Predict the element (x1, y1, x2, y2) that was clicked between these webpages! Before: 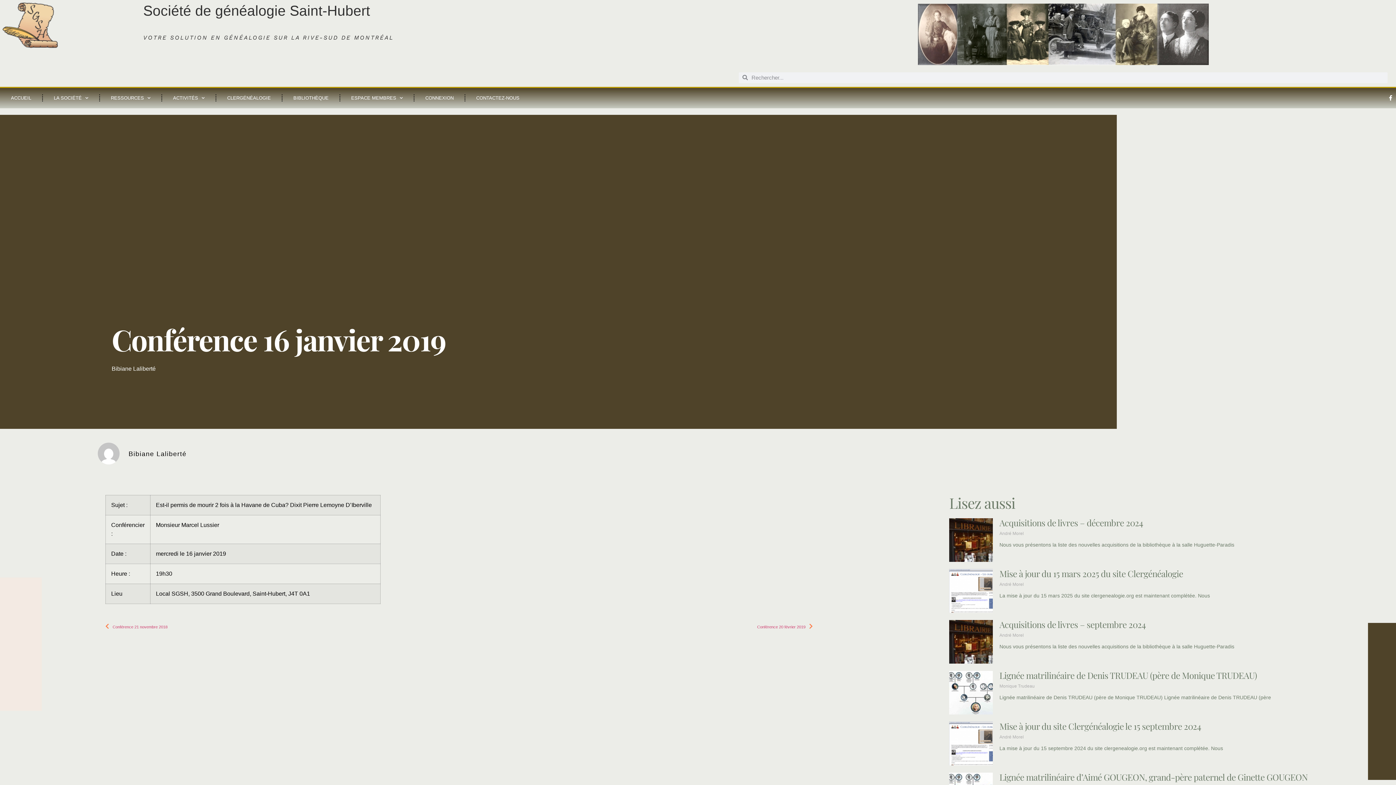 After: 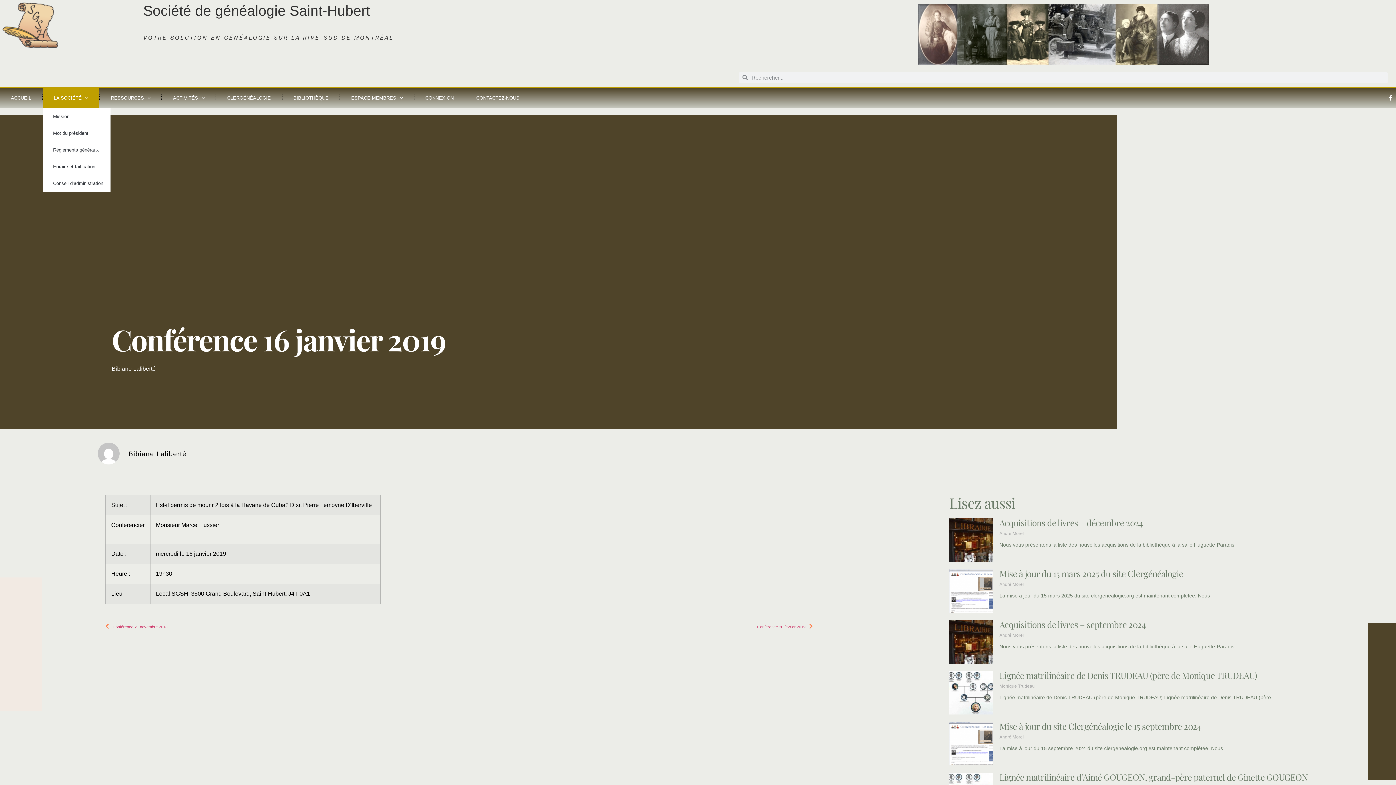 Action: label: LA SOCIÉTÉ bbox: (42, 87, 99, 108)